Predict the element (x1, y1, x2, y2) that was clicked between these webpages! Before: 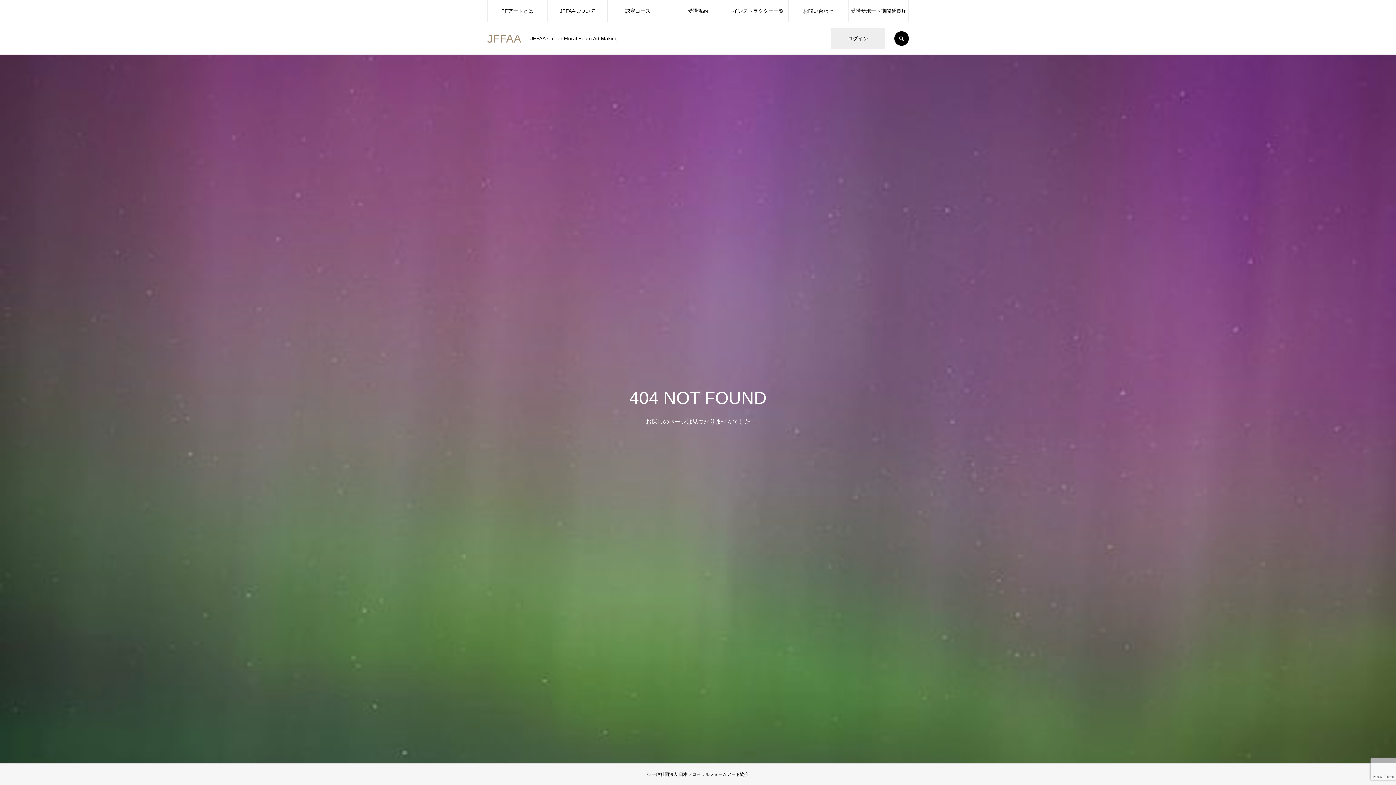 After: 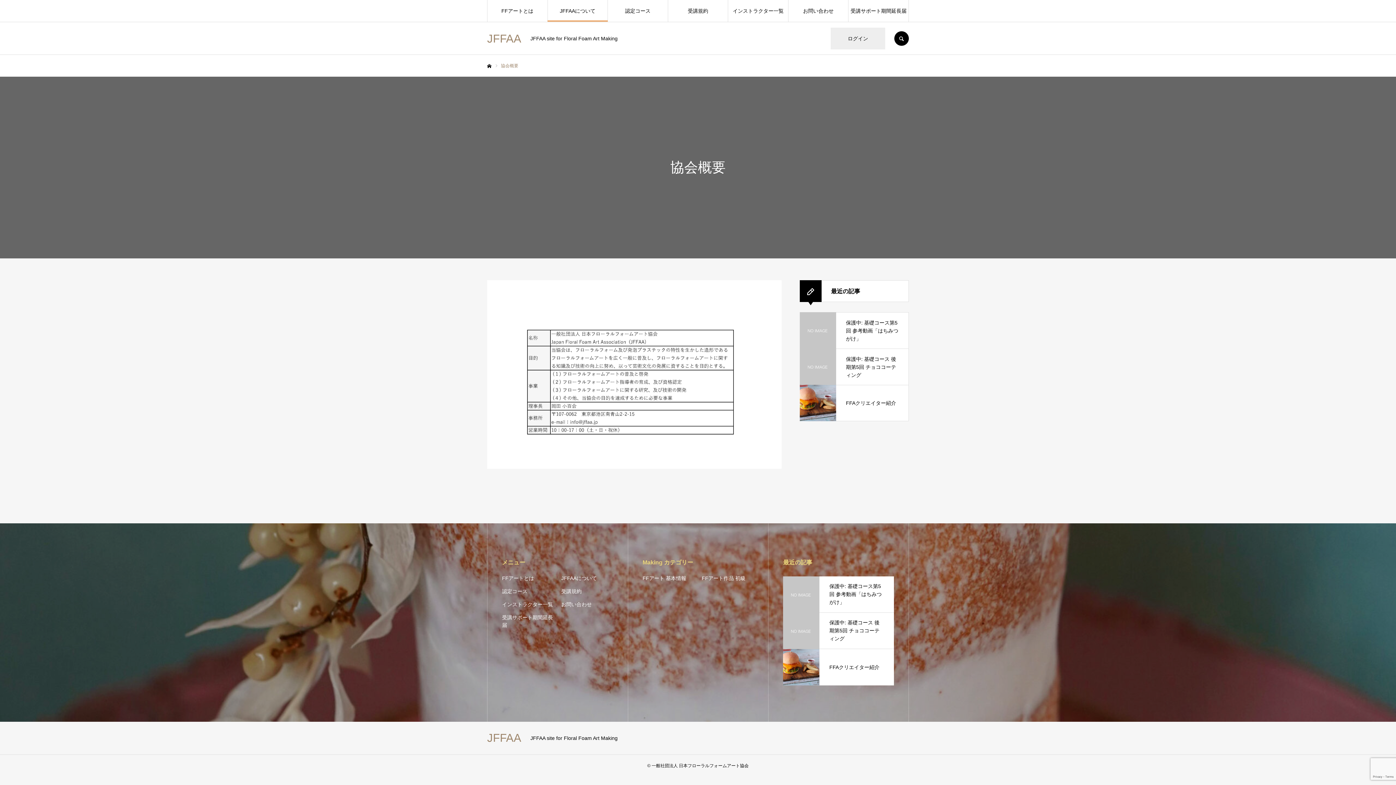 Action: bbox: (547, 0, 607, 21) label: JFFAAについて